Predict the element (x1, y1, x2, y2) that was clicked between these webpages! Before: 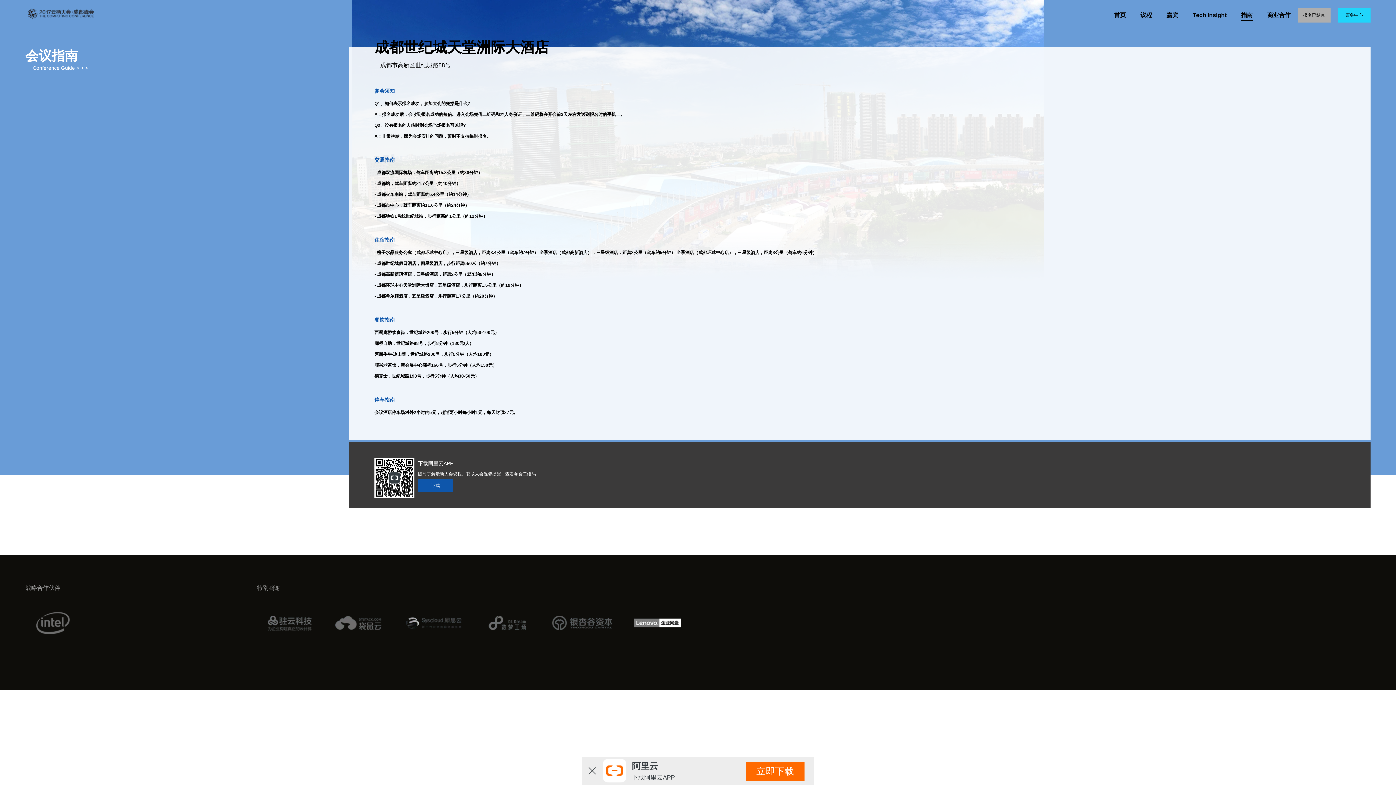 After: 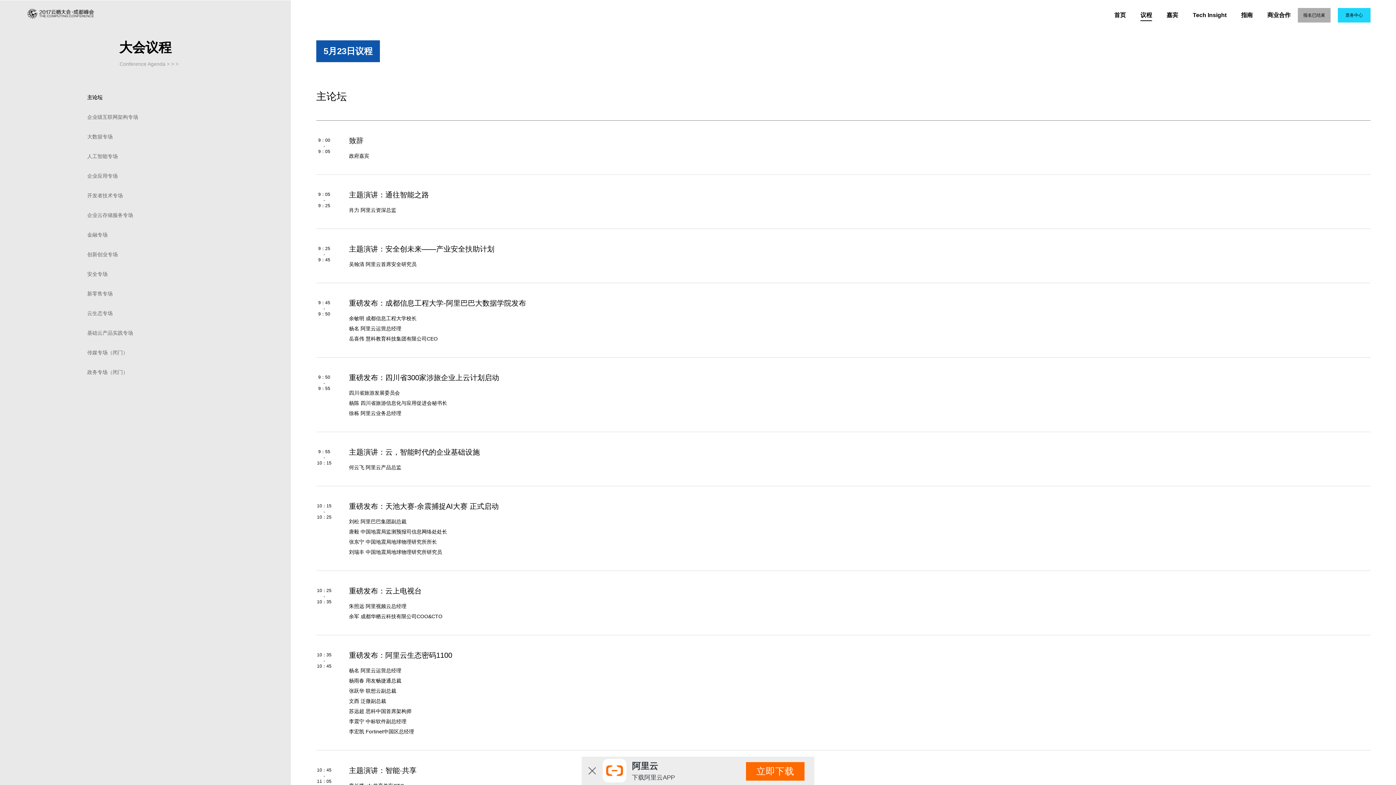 Action: label: 议程 bbox: (1140, 9, 1152, 20)